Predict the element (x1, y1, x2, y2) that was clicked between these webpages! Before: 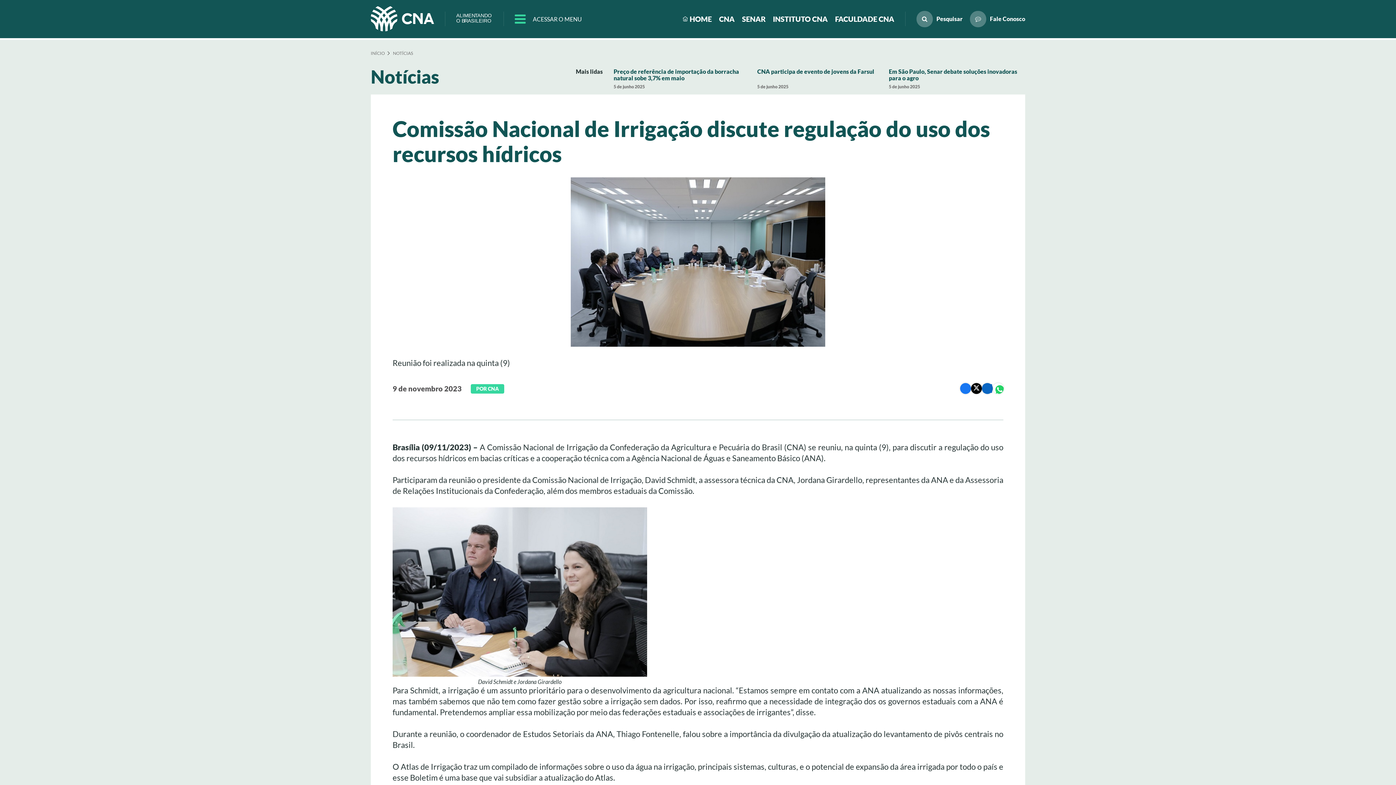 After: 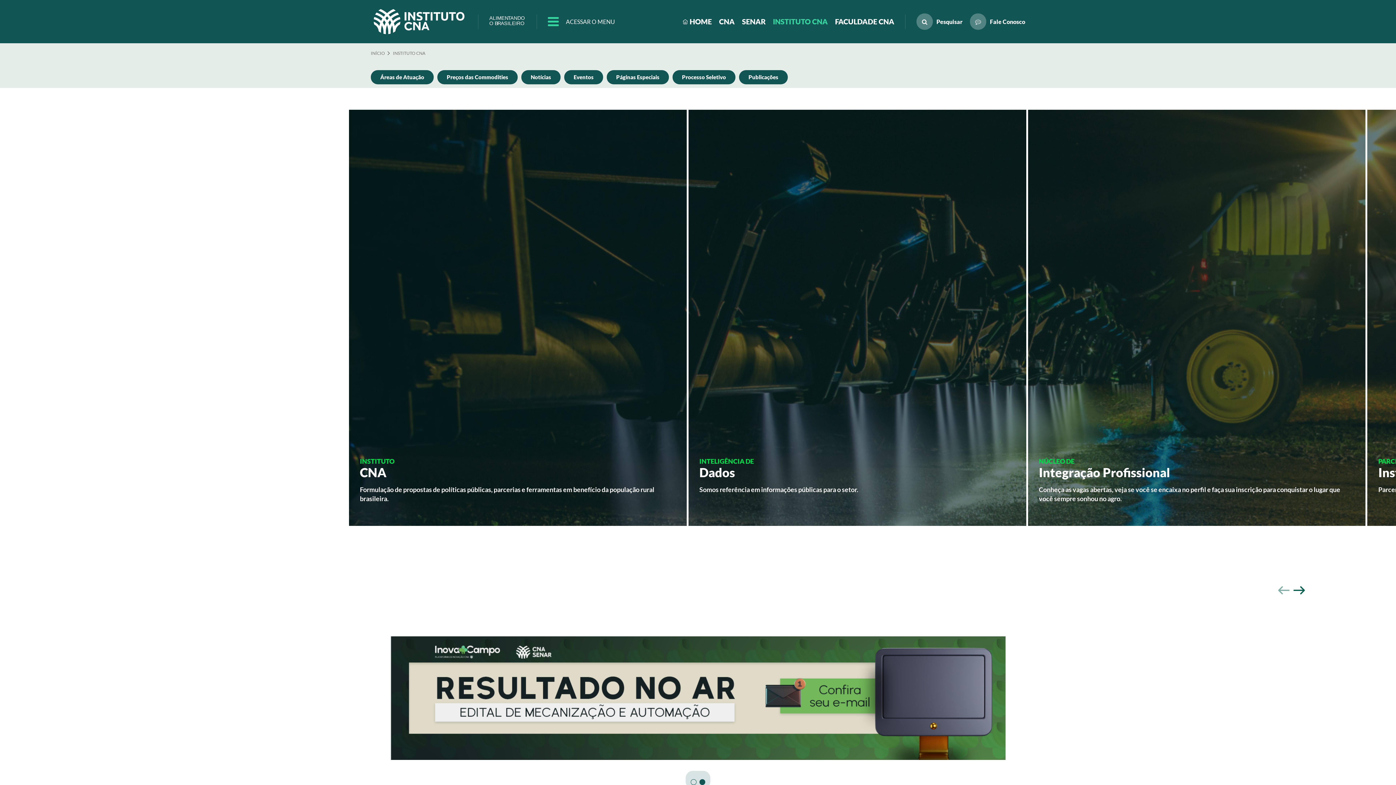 Action: label: INSTITUTO CNA bbox: (773, 14, 828, 23)